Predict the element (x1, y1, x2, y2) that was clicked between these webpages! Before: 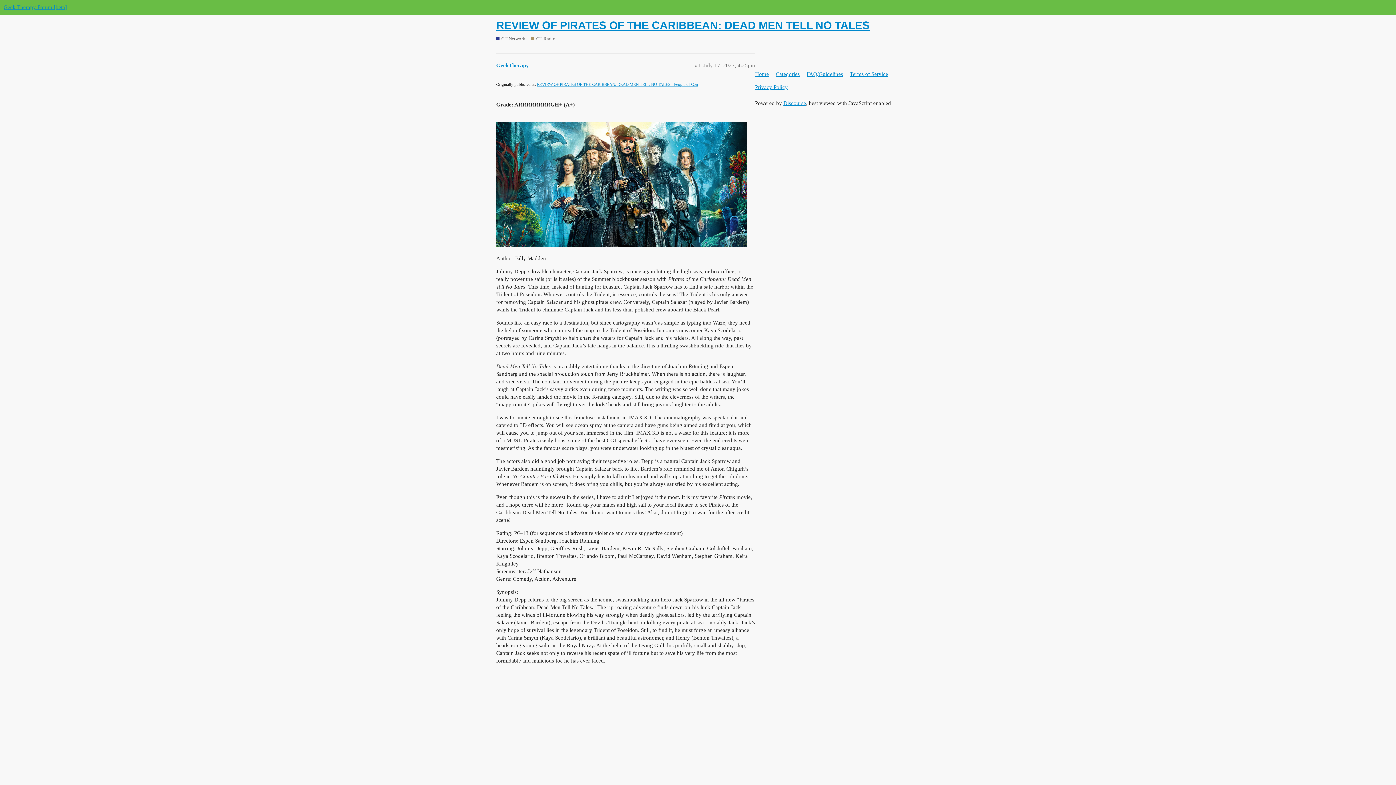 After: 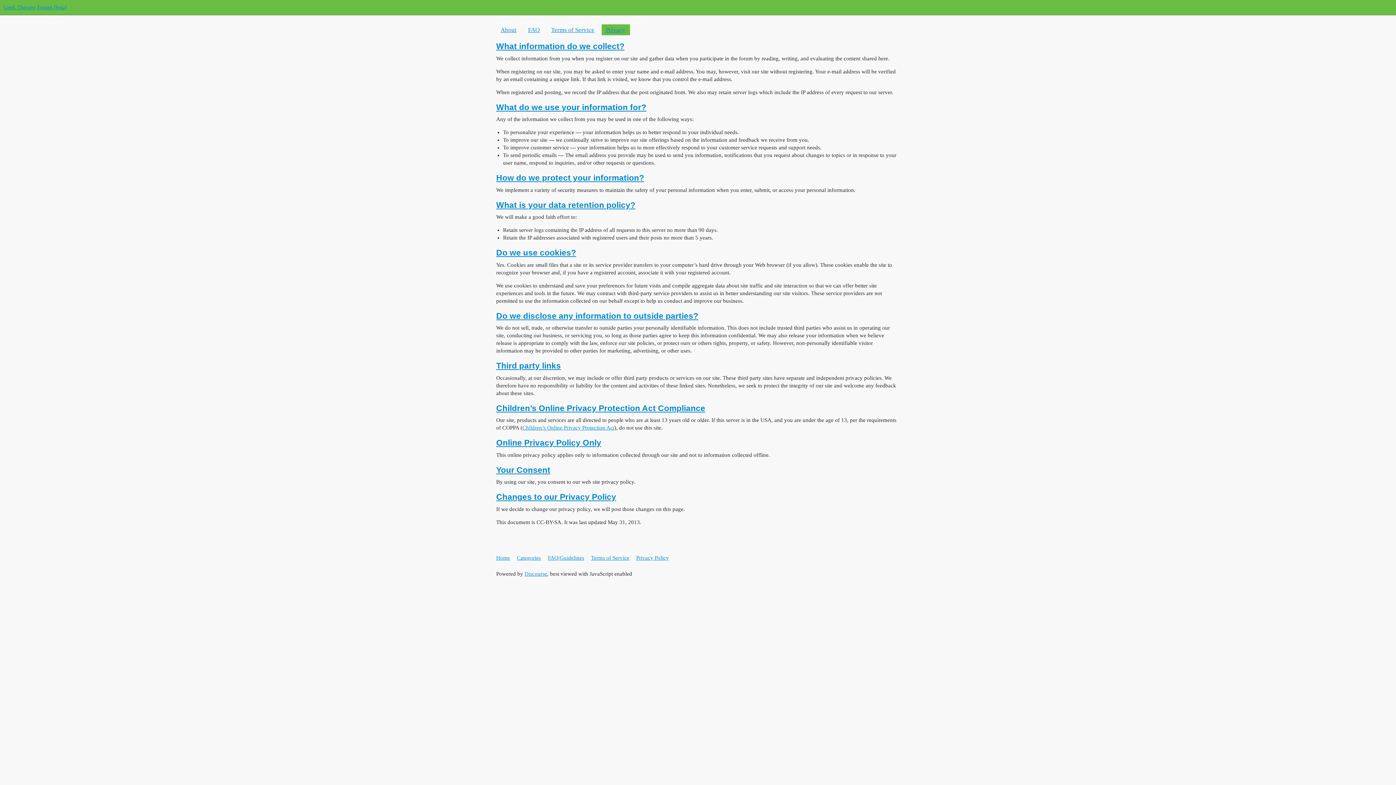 Action: label: Privacy Policy bbox: (755, 80, 793, 94)